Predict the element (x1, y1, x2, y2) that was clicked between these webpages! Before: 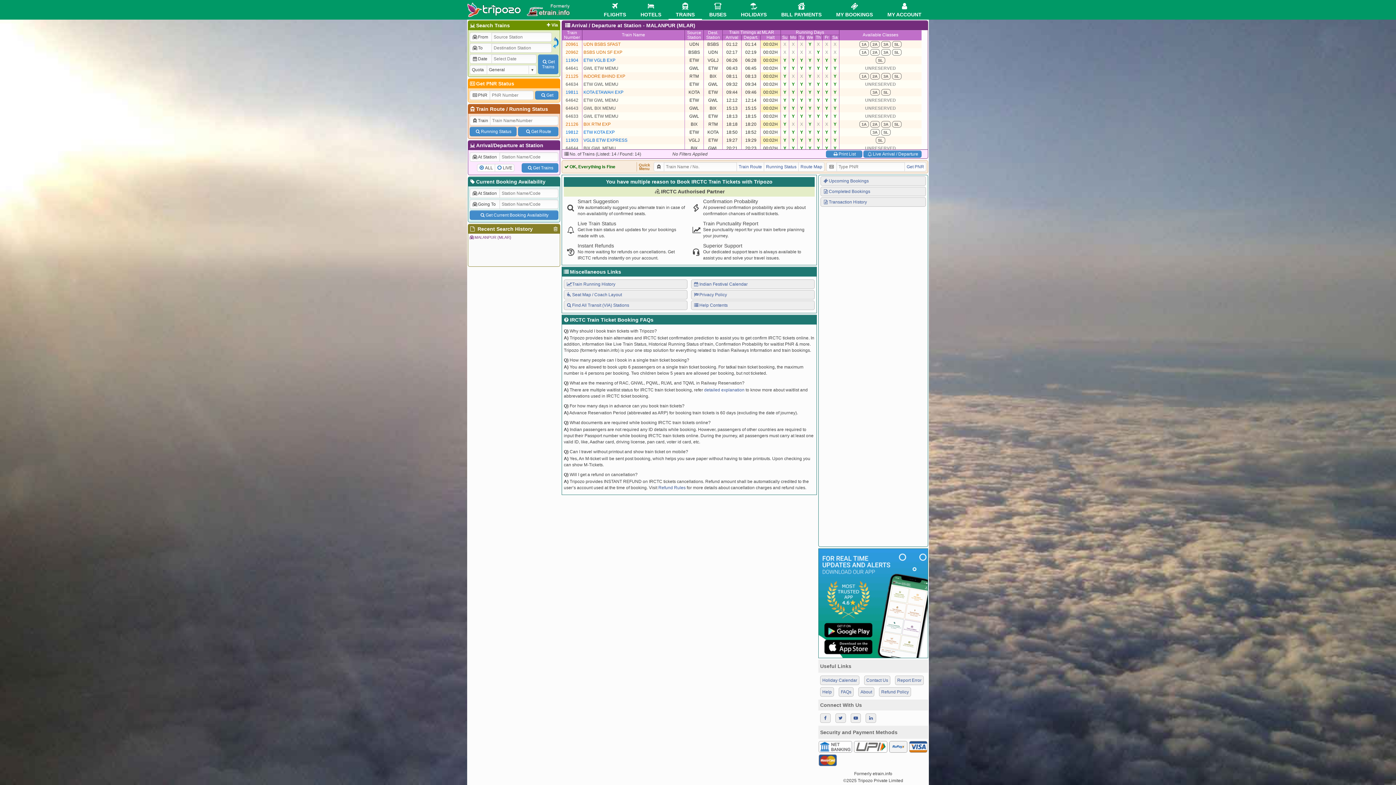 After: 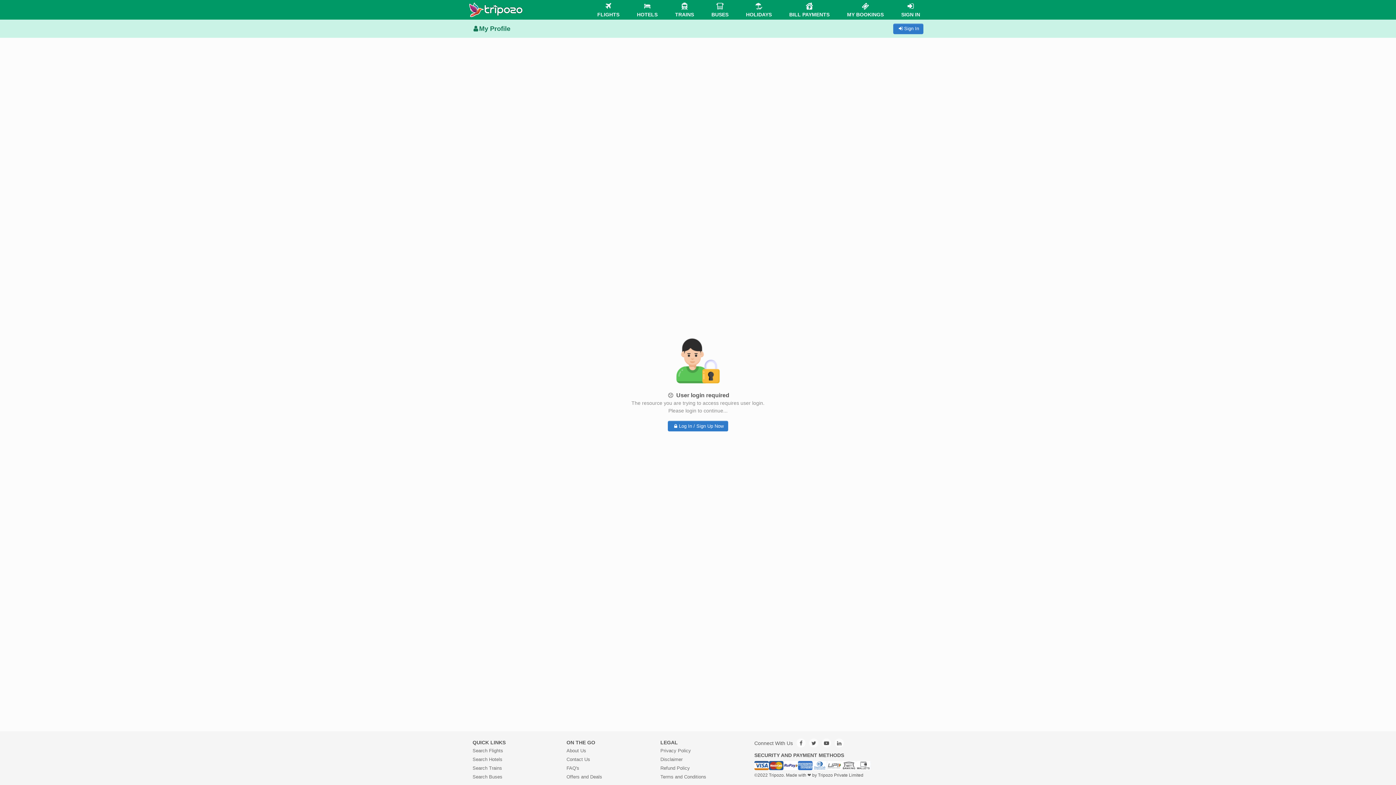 Action: label: MY ACCOUNT bbox: (887, 2, 921, 17)